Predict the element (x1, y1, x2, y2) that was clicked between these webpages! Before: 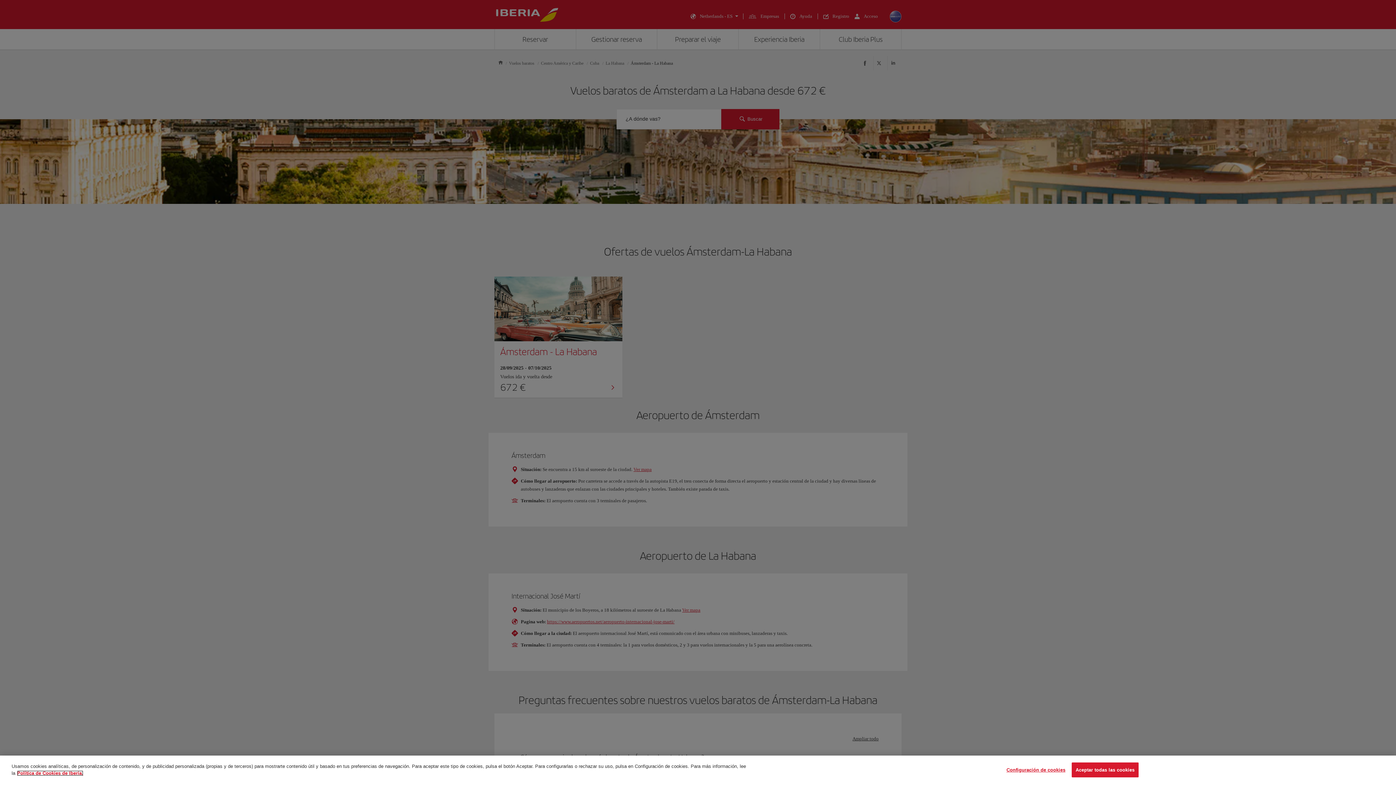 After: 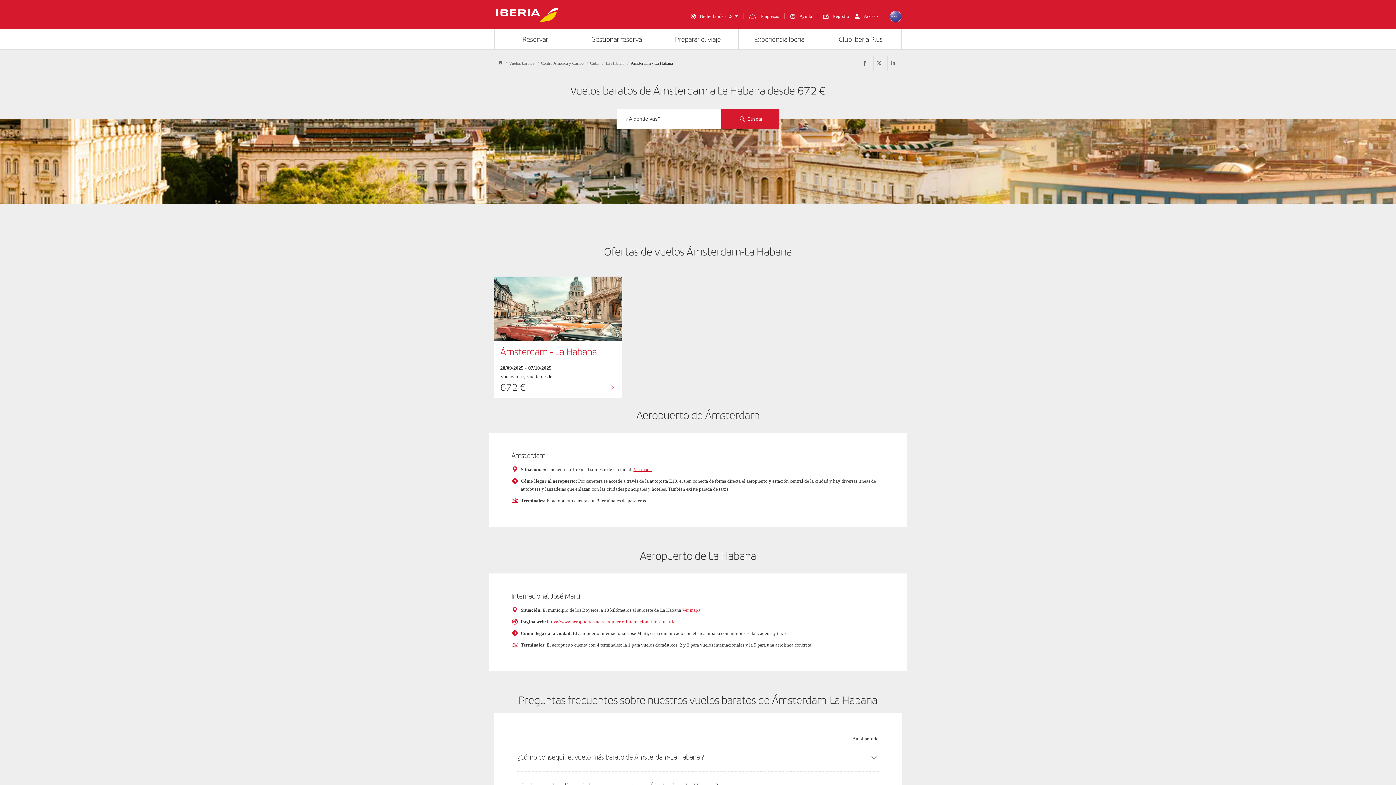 Action: label: Aceptar todas las cookies bbox: (1071, 771, 1138, 785)